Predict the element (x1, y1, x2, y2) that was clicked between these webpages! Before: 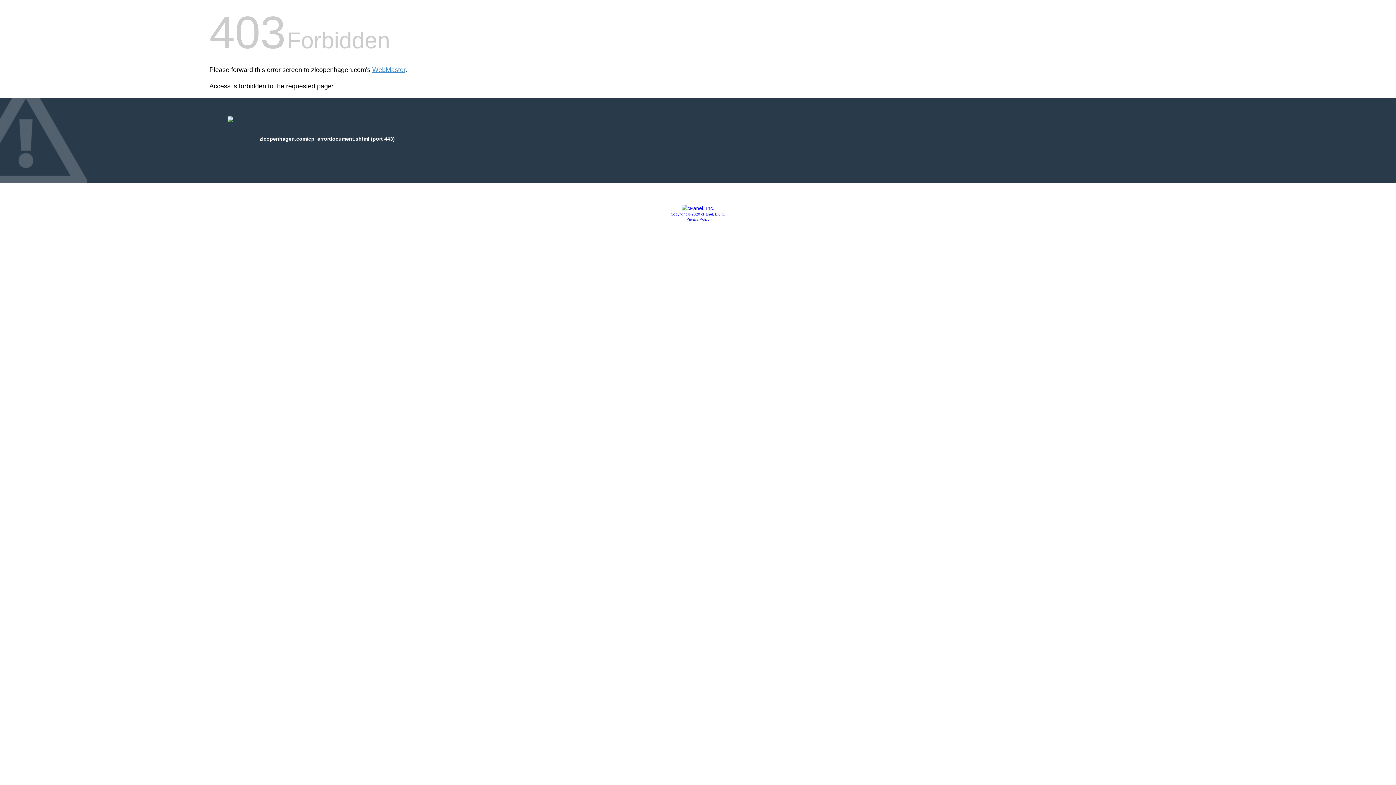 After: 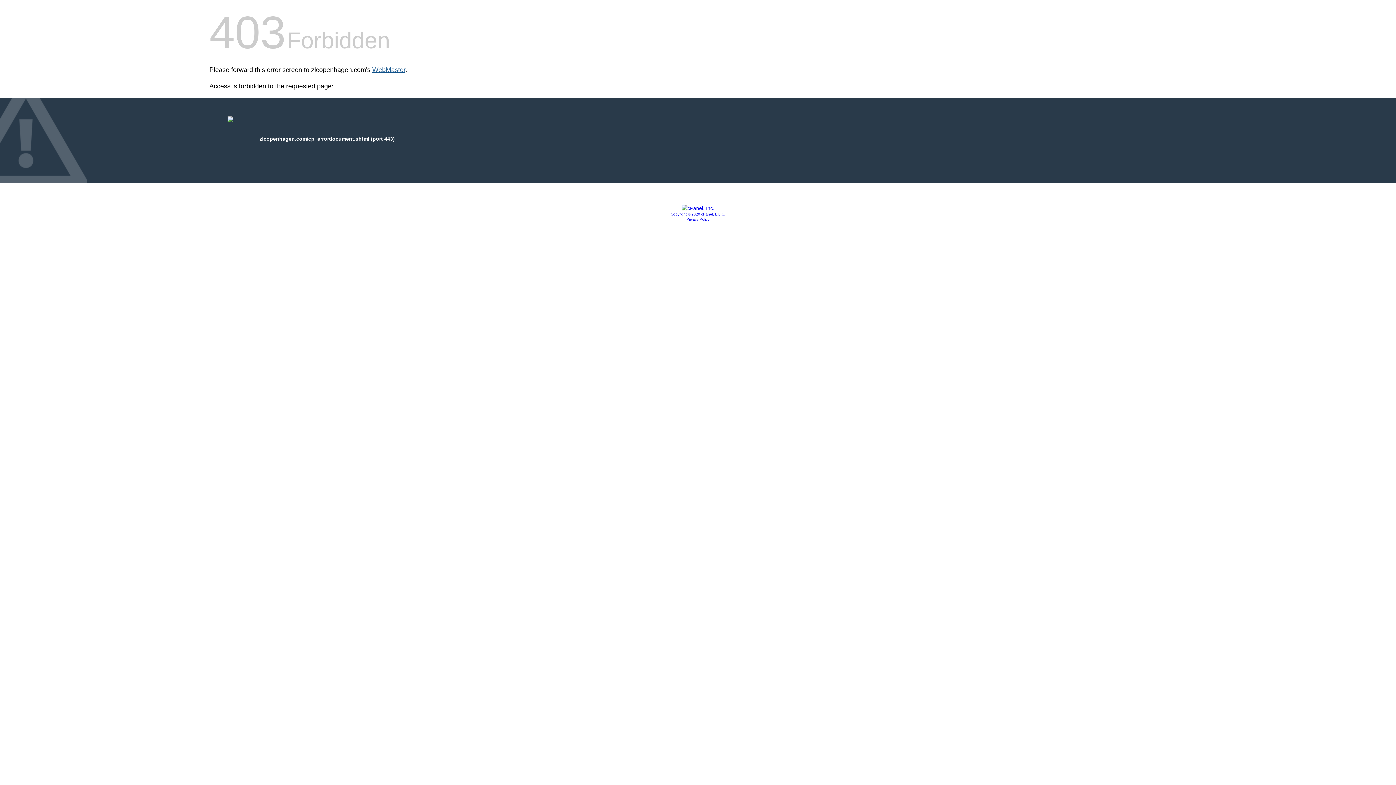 Action: label: WebMaster bbox: (372, 66, 405, 73)